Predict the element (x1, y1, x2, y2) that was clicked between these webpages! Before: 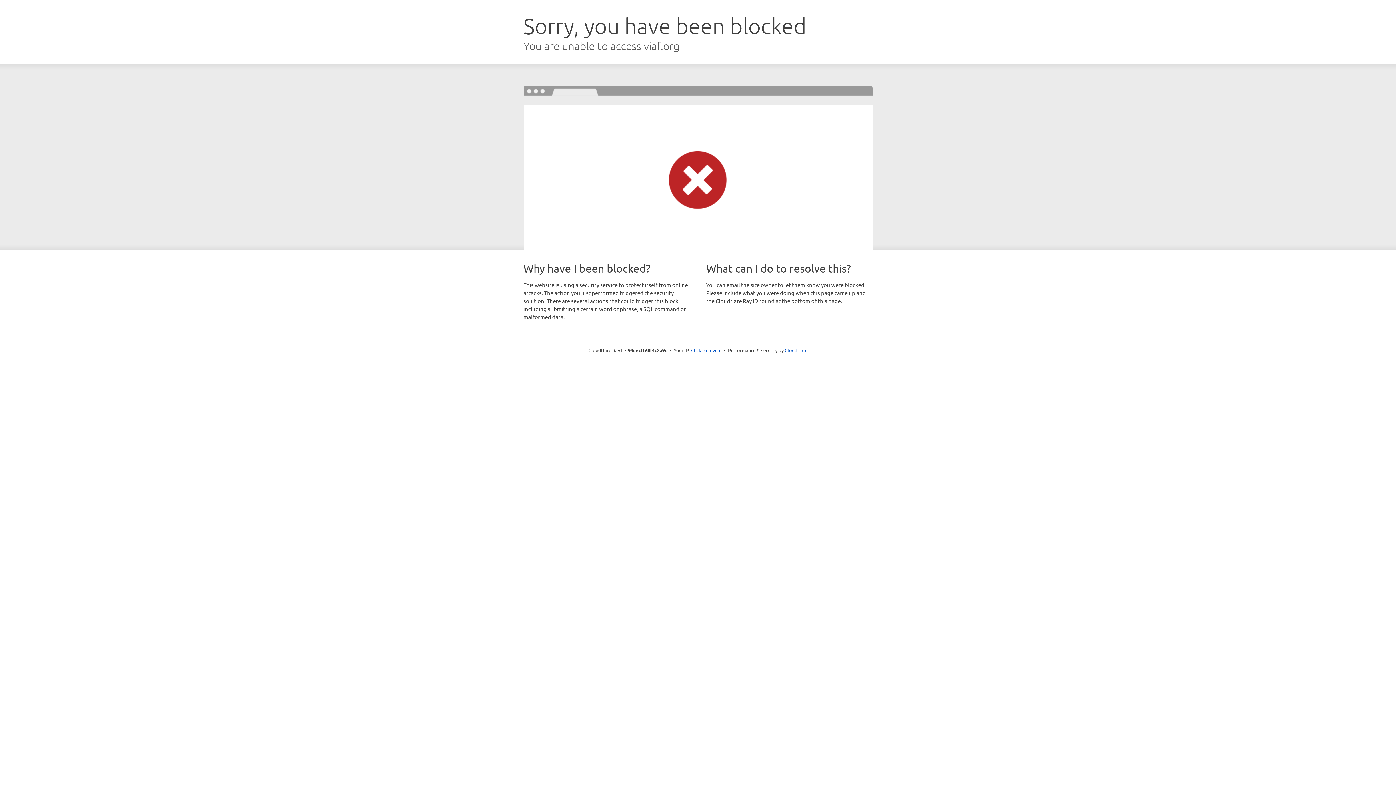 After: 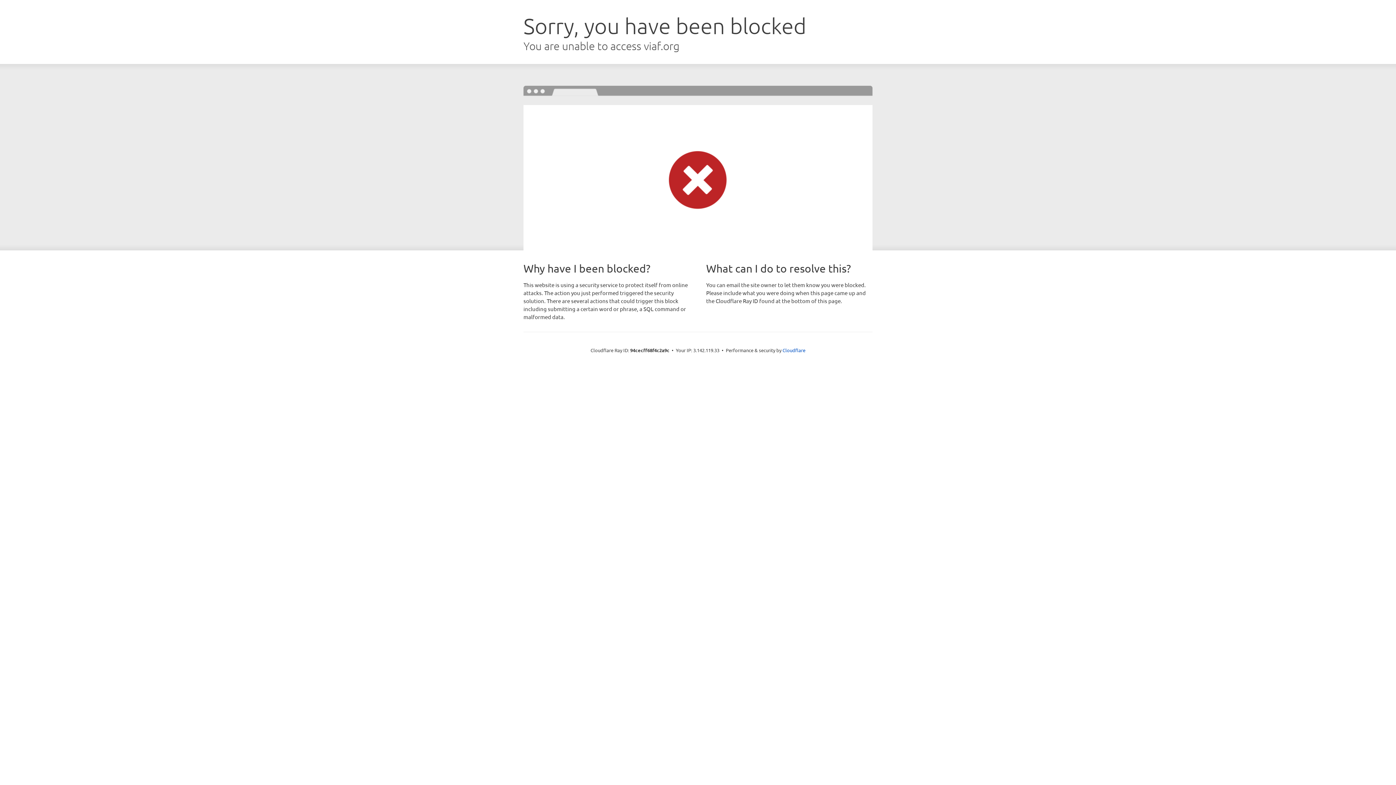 Action: label: Click to reveal bbox: (691, 346, 721, 353)